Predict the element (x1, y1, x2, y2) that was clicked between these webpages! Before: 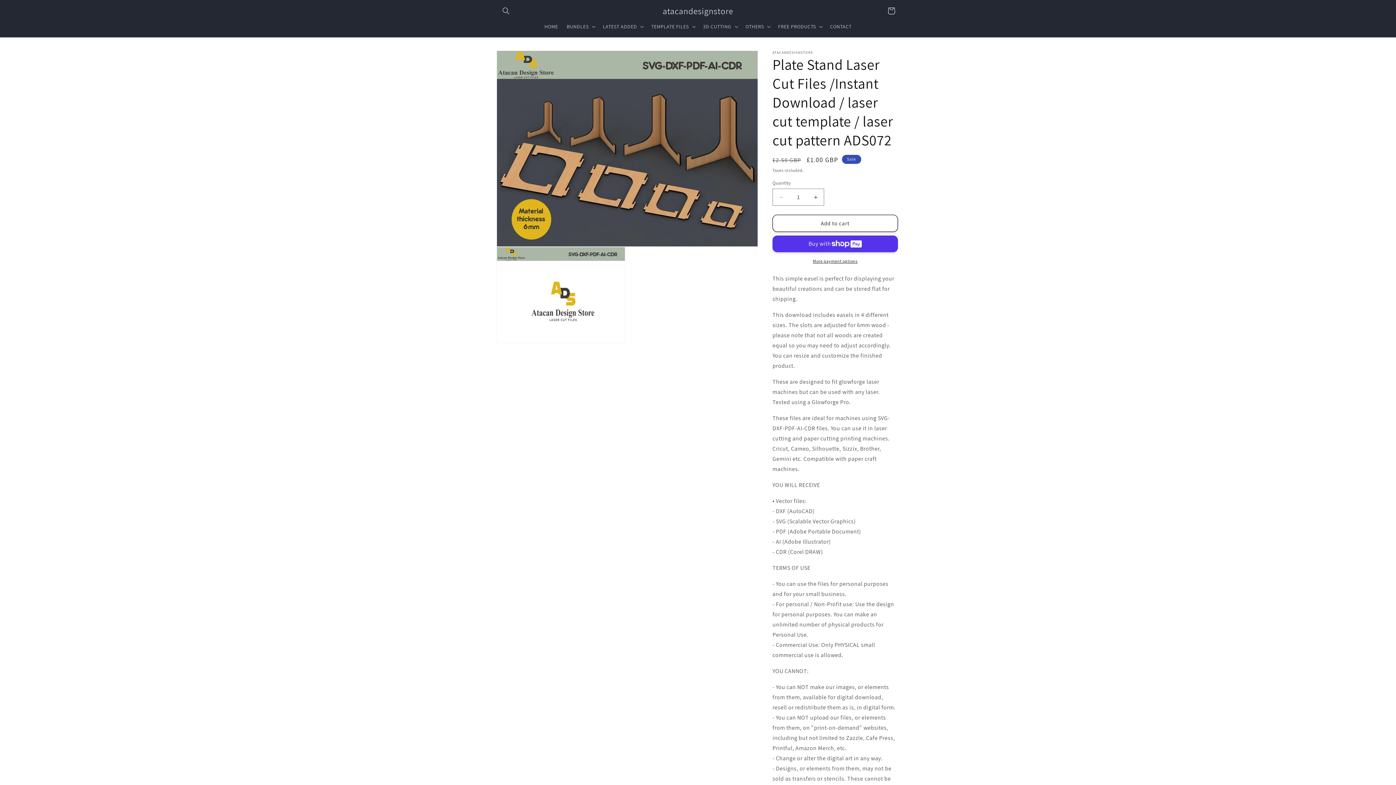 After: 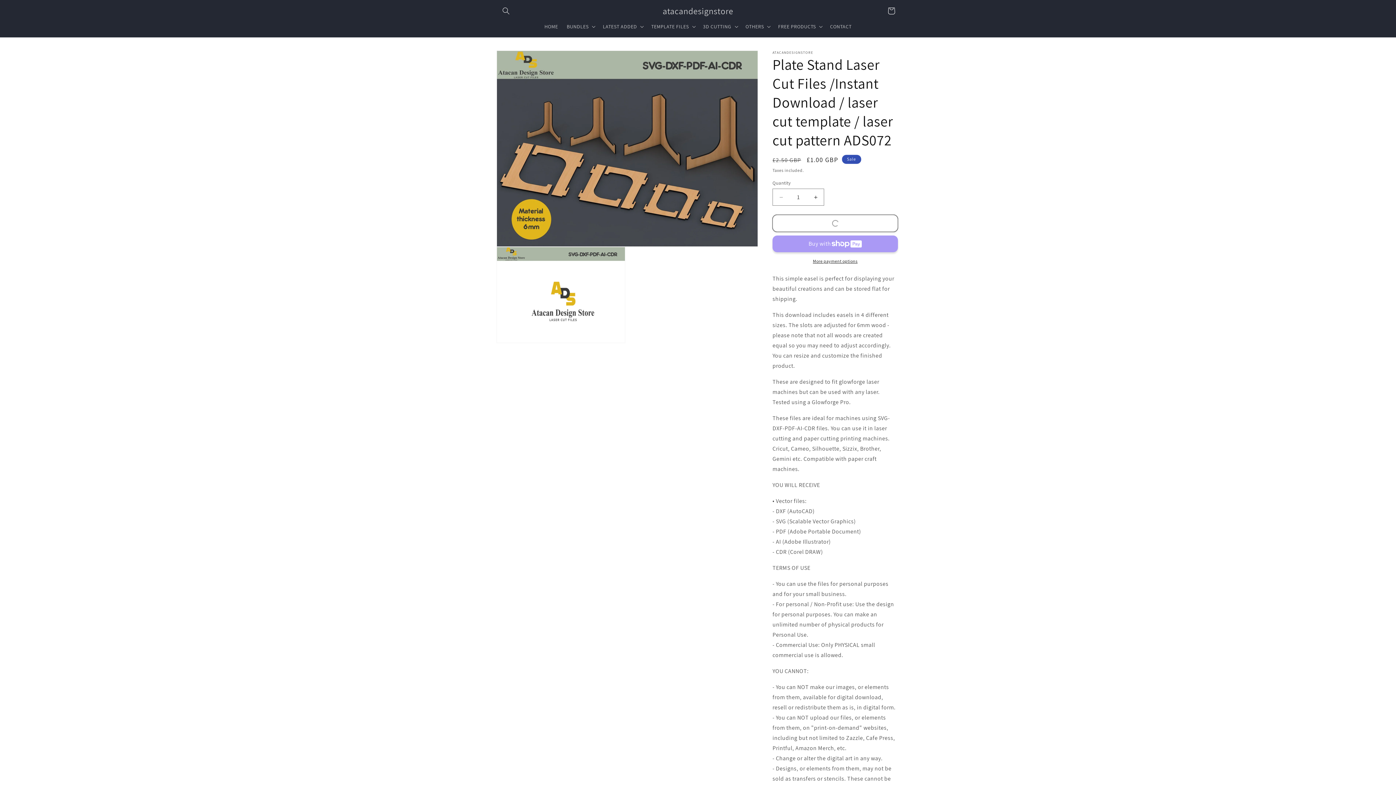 Action: label: Add to cart bbox: (772, 214, 898, 232)